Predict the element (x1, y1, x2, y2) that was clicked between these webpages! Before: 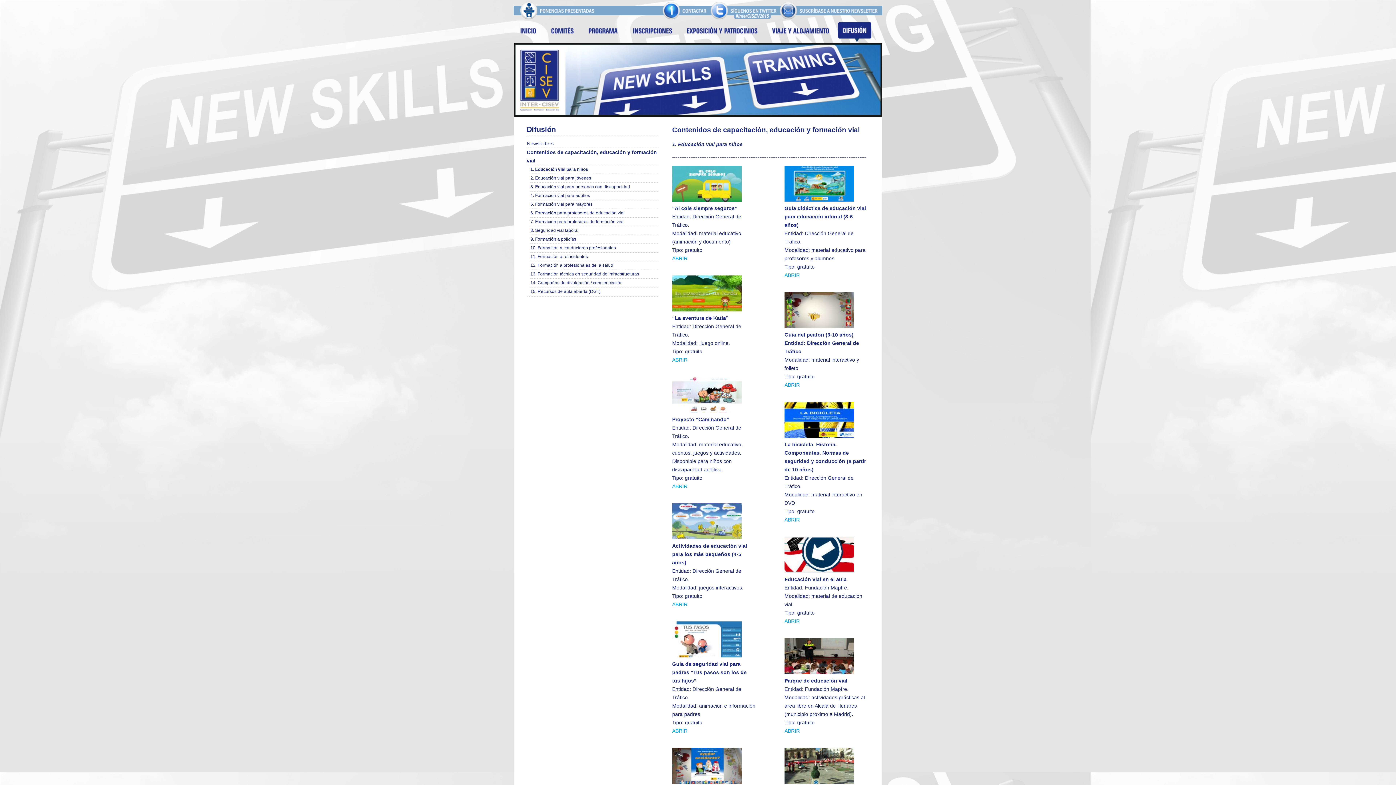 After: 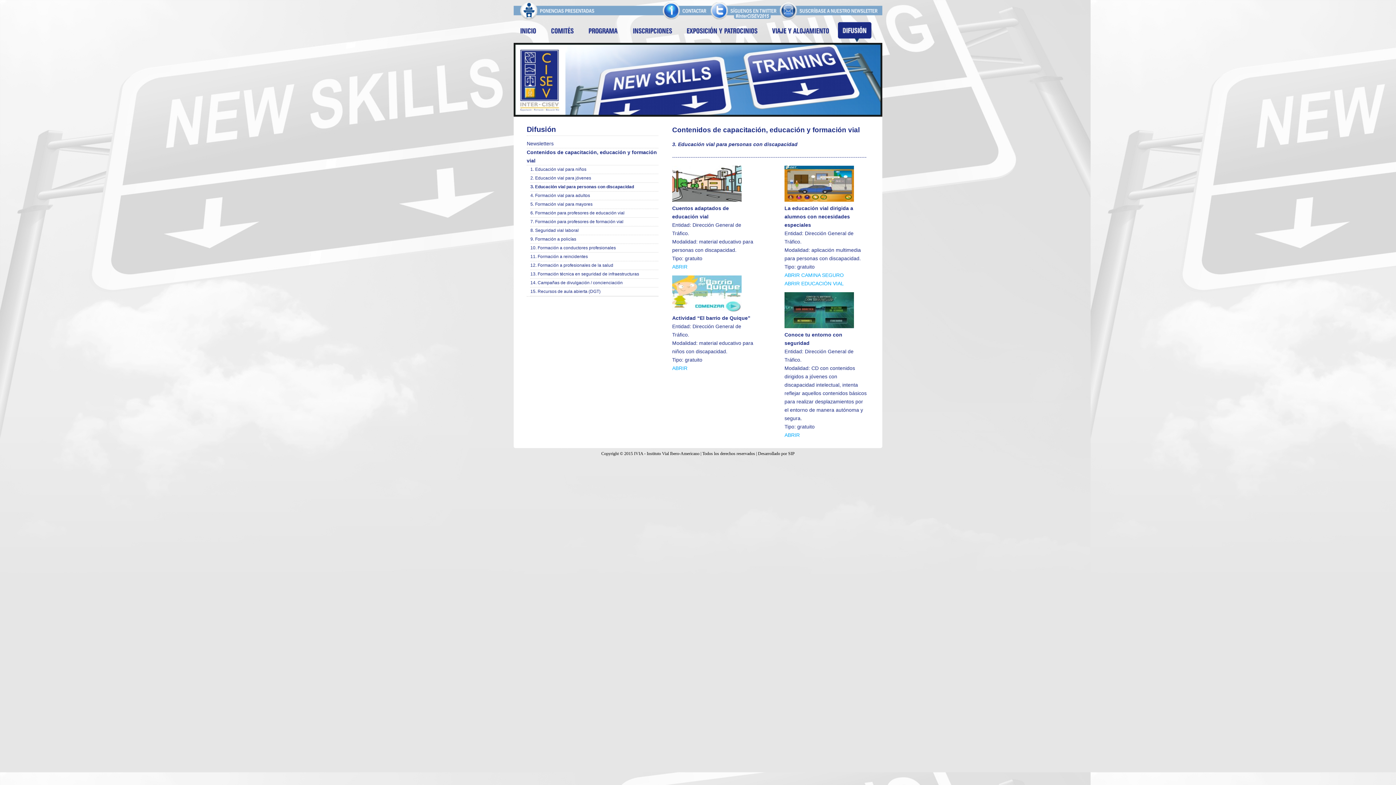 Action: bbox: (530, 184, 630, 189) label: 3. Educación vial para personas con discapacidad